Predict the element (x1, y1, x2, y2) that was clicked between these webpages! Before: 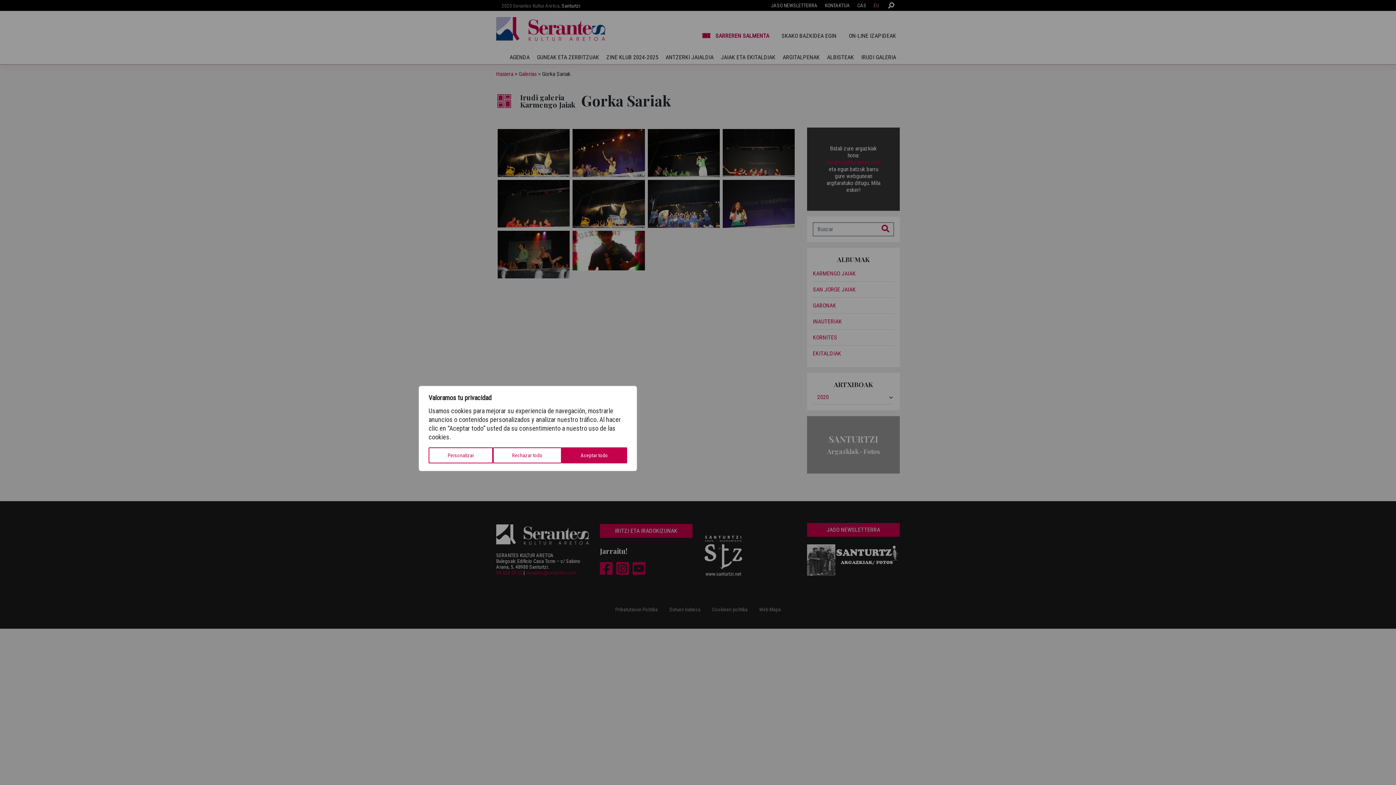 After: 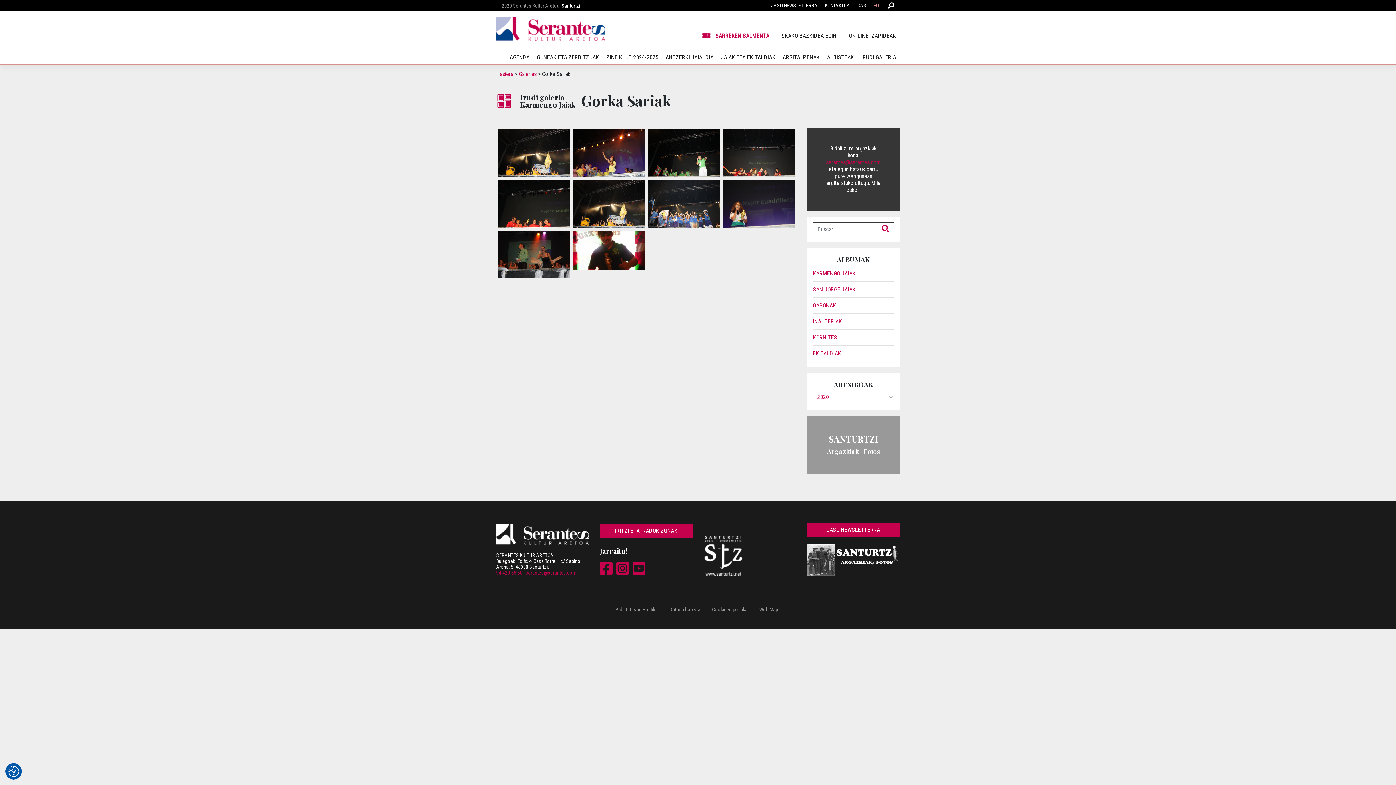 Action: bbox: (493, 447, 561, 463) label: Rechazar todo